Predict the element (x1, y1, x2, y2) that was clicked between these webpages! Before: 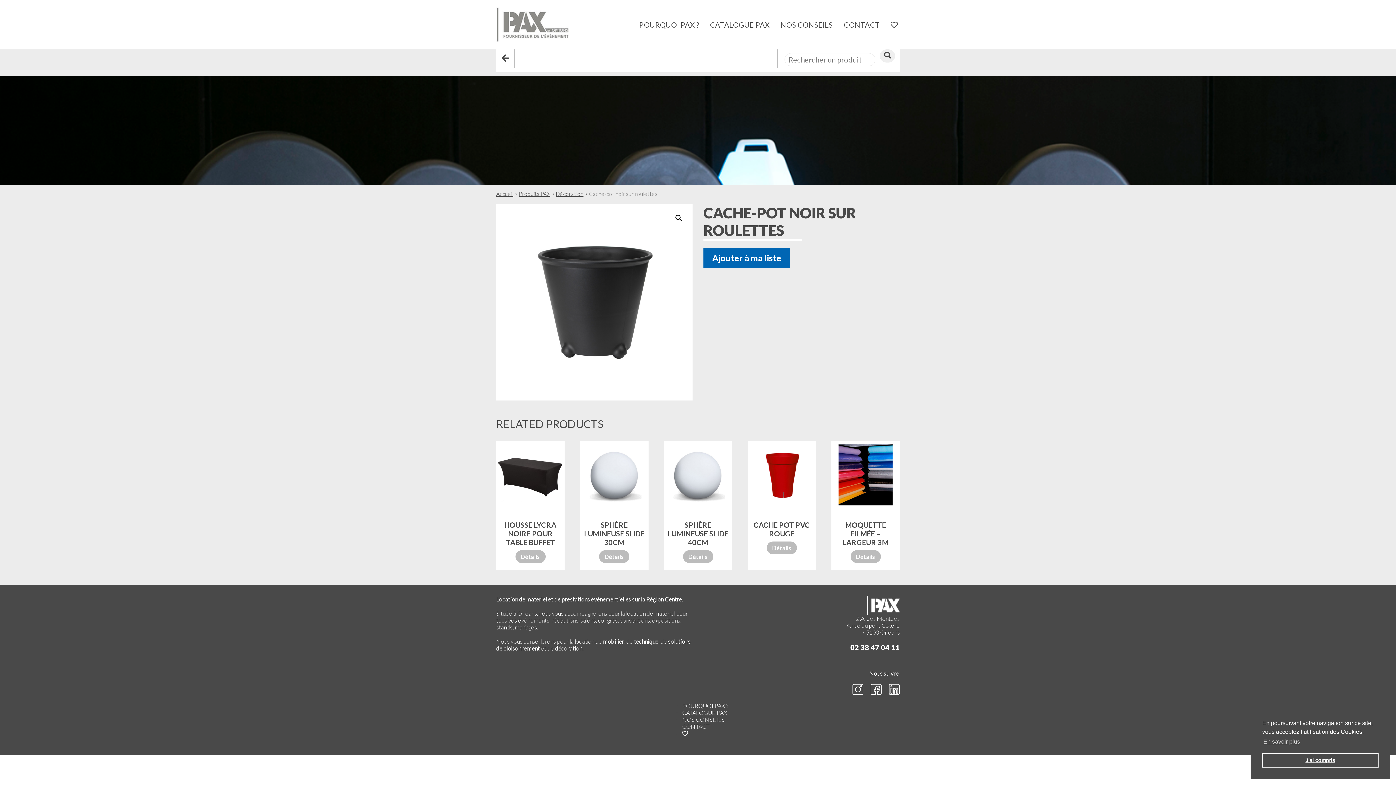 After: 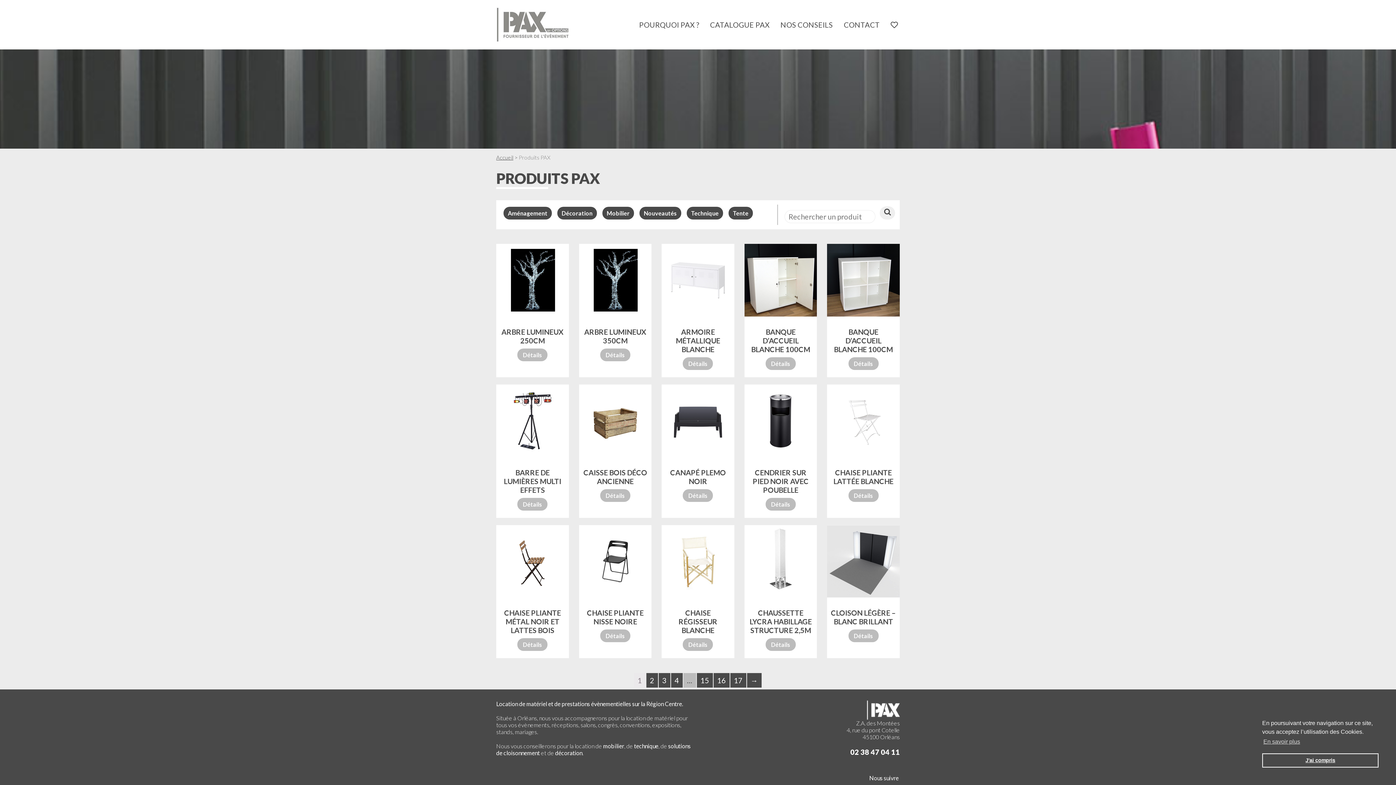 Action: label: CATALOGUE PAX bbox: (708, 18, 771, 30)